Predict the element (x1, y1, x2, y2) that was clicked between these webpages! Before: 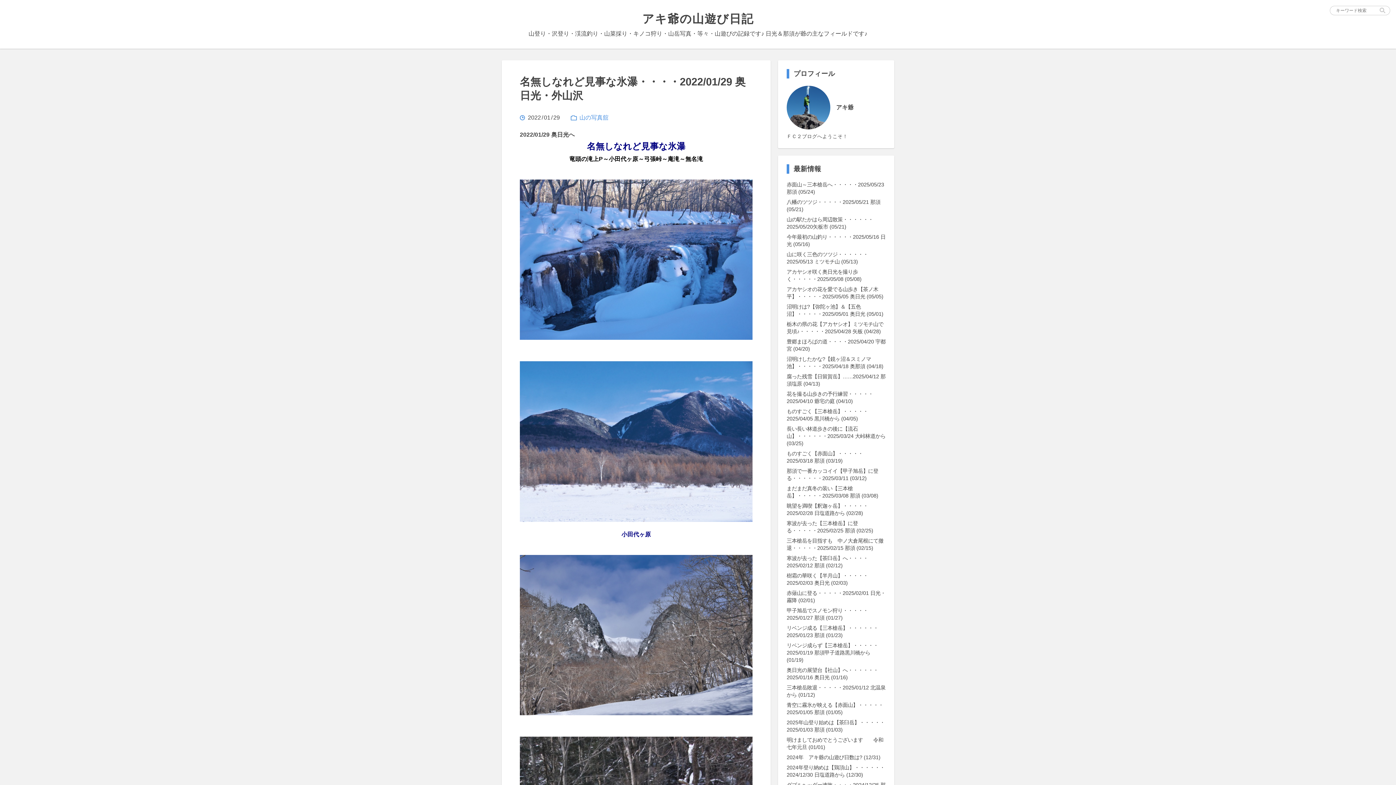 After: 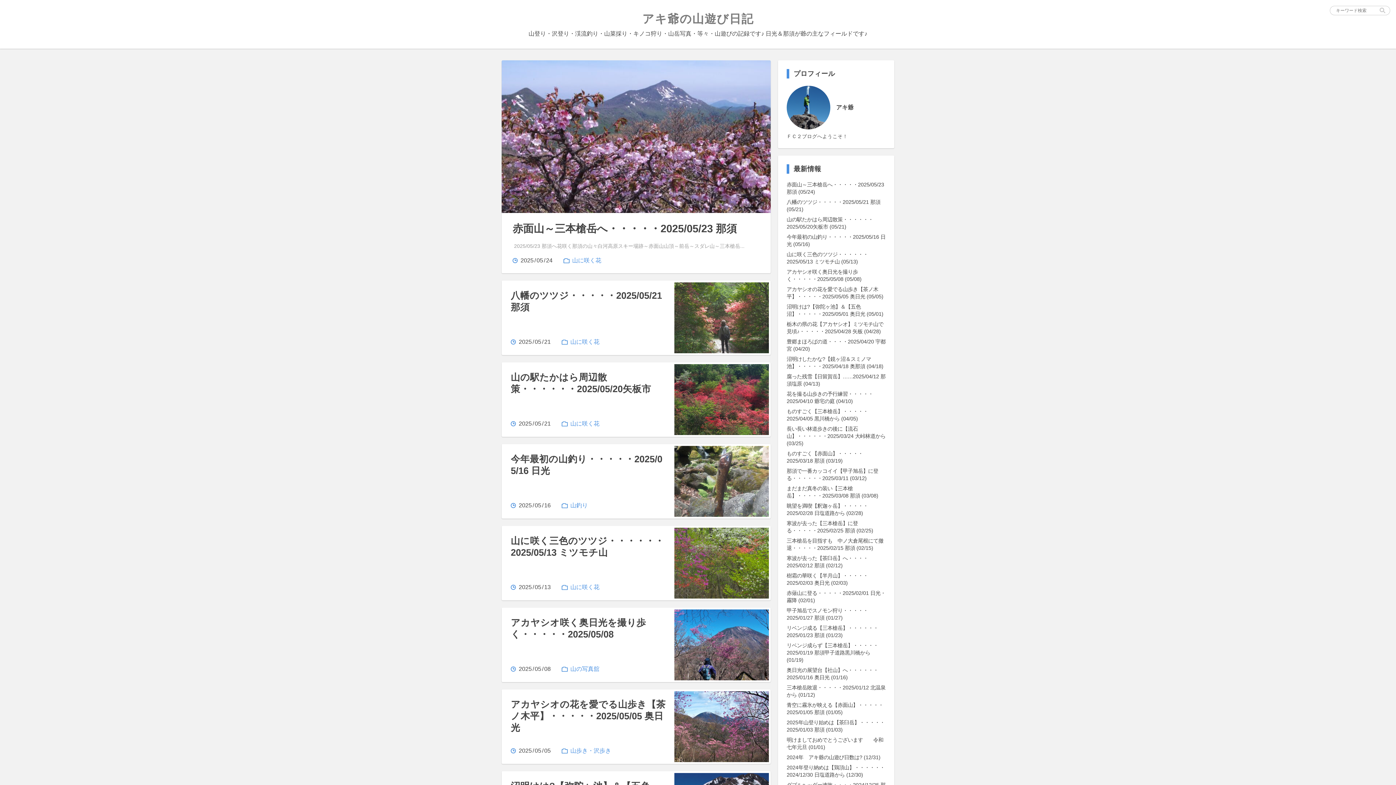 Action: label: アキ爺の山遊び日記 bbox: (636, 17, 759, 24)